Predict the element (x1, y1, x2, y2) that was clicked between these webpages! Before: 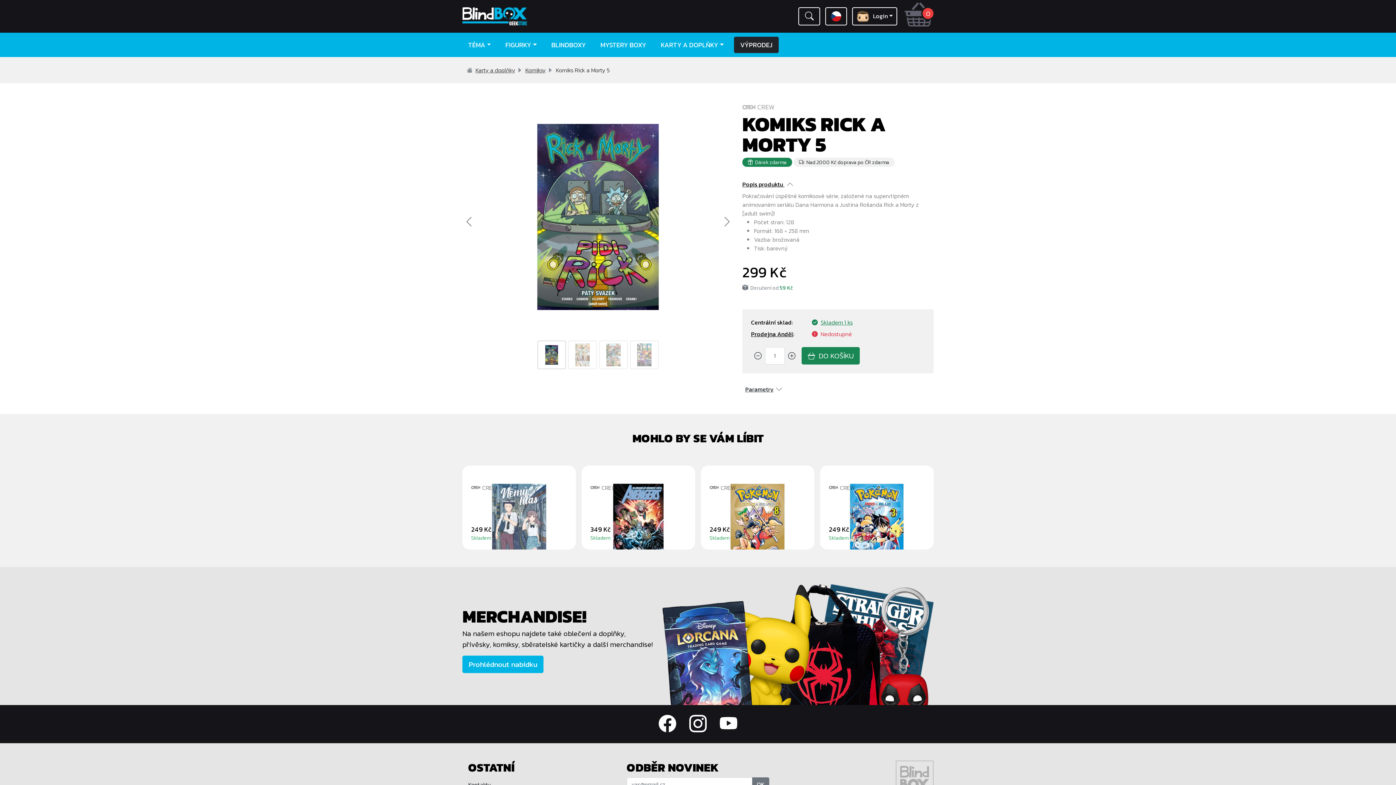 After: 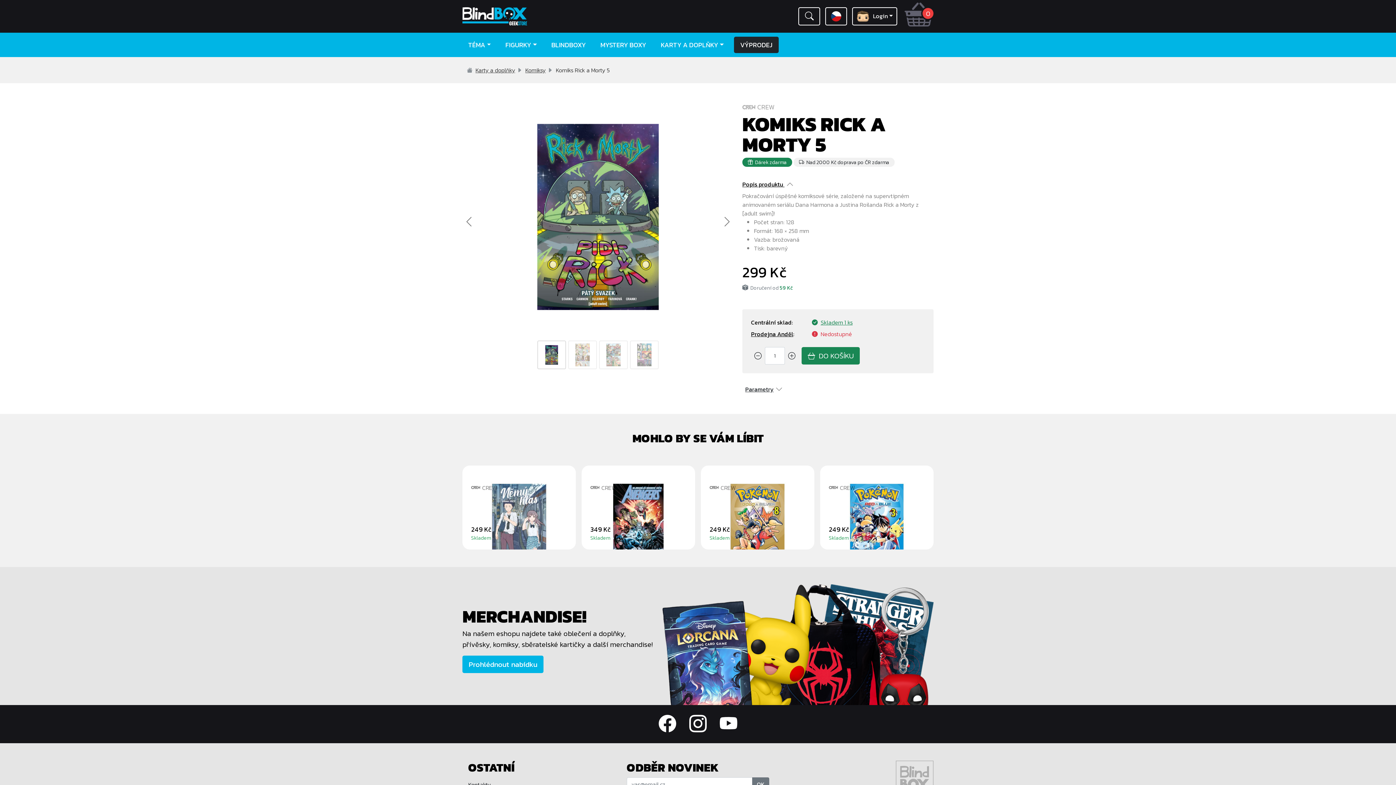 Action: bbox: (689, 711, 706, 737)